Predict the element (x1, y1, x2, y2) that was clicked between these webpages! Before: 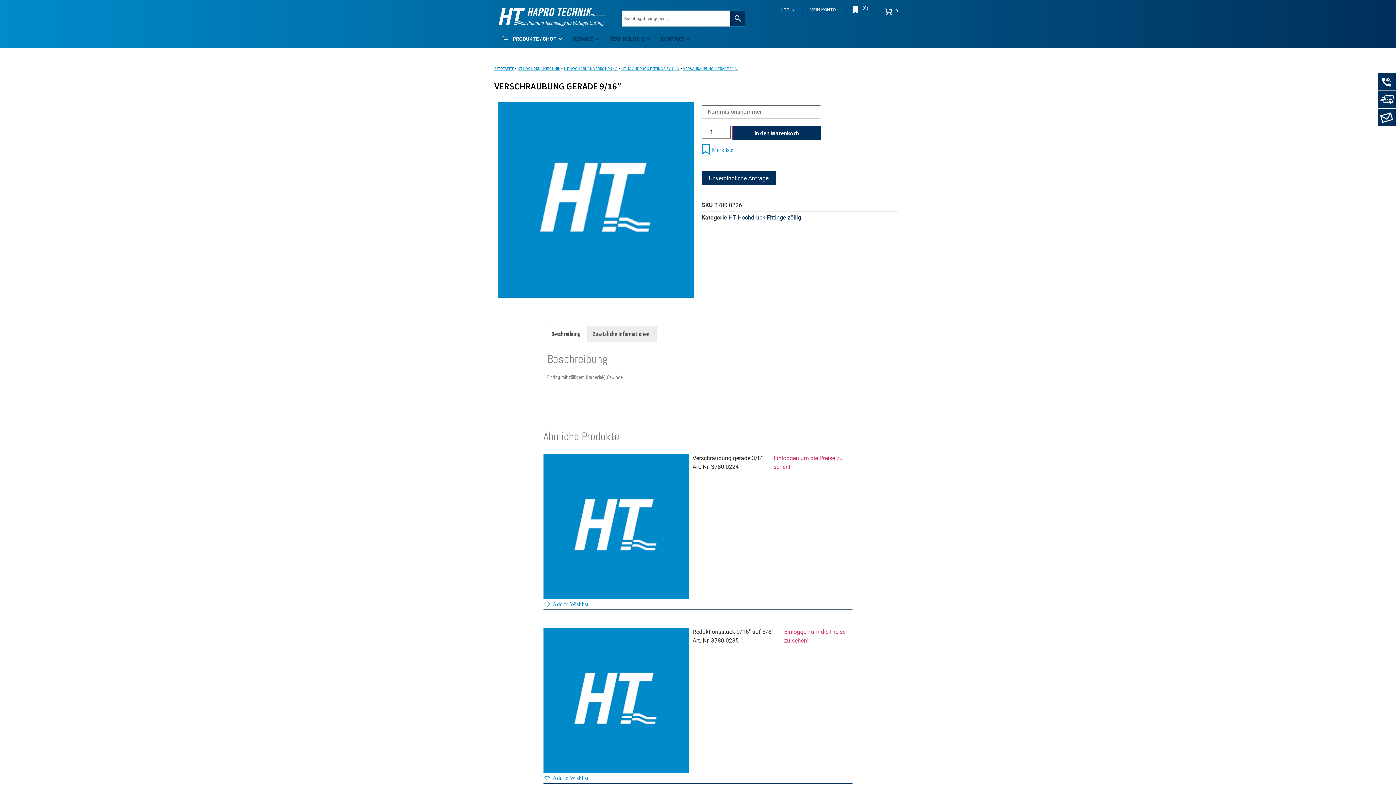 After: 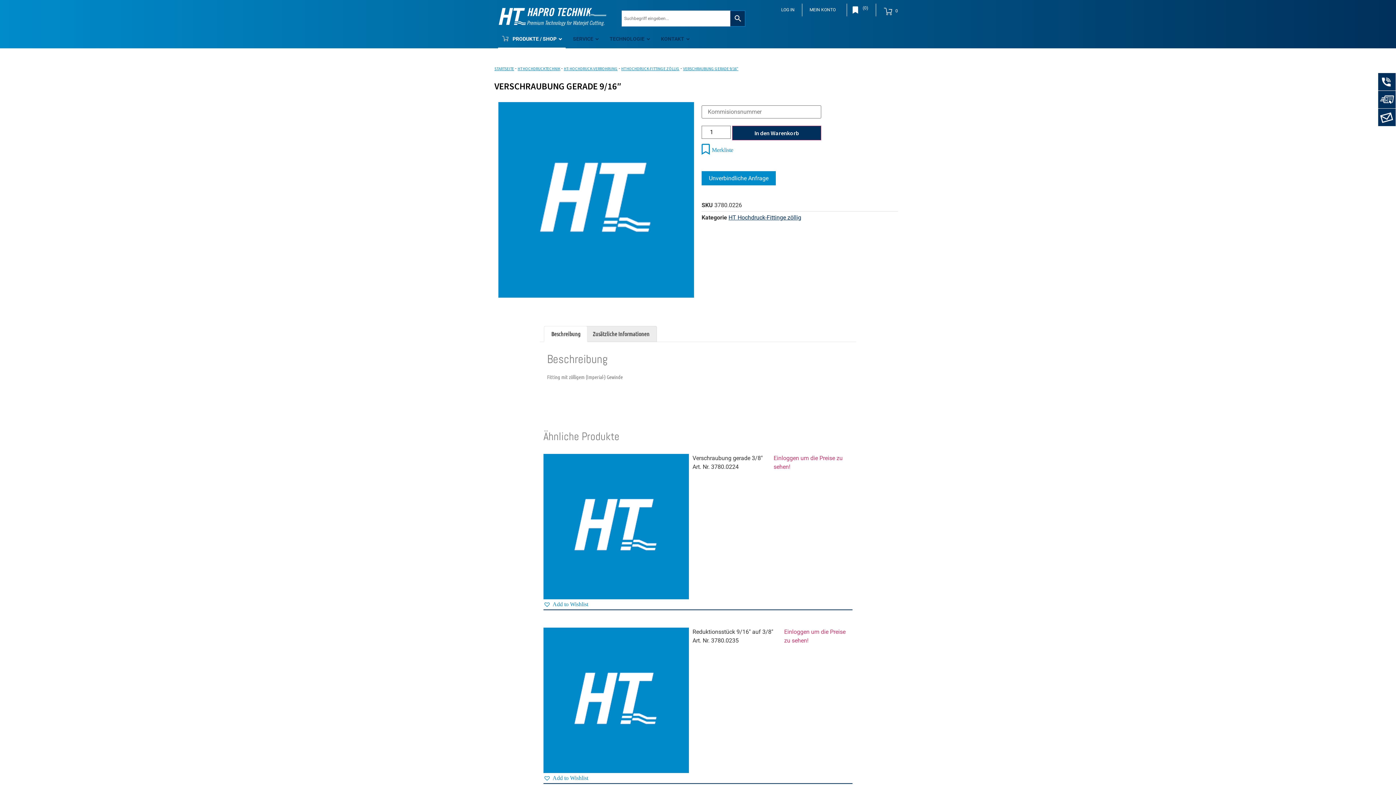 Action: bbox: (701, 171, 776, 185) label: Unverbindliche Anfrage